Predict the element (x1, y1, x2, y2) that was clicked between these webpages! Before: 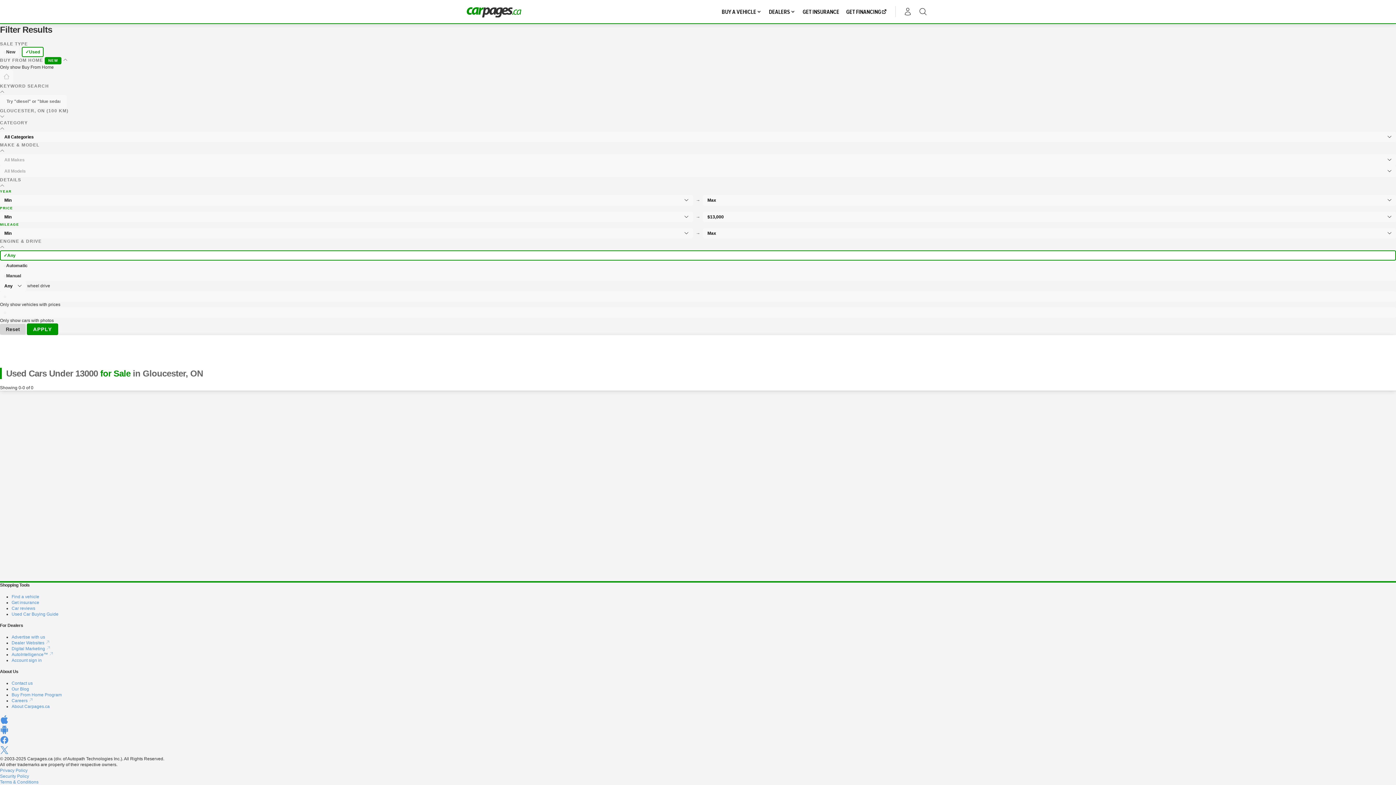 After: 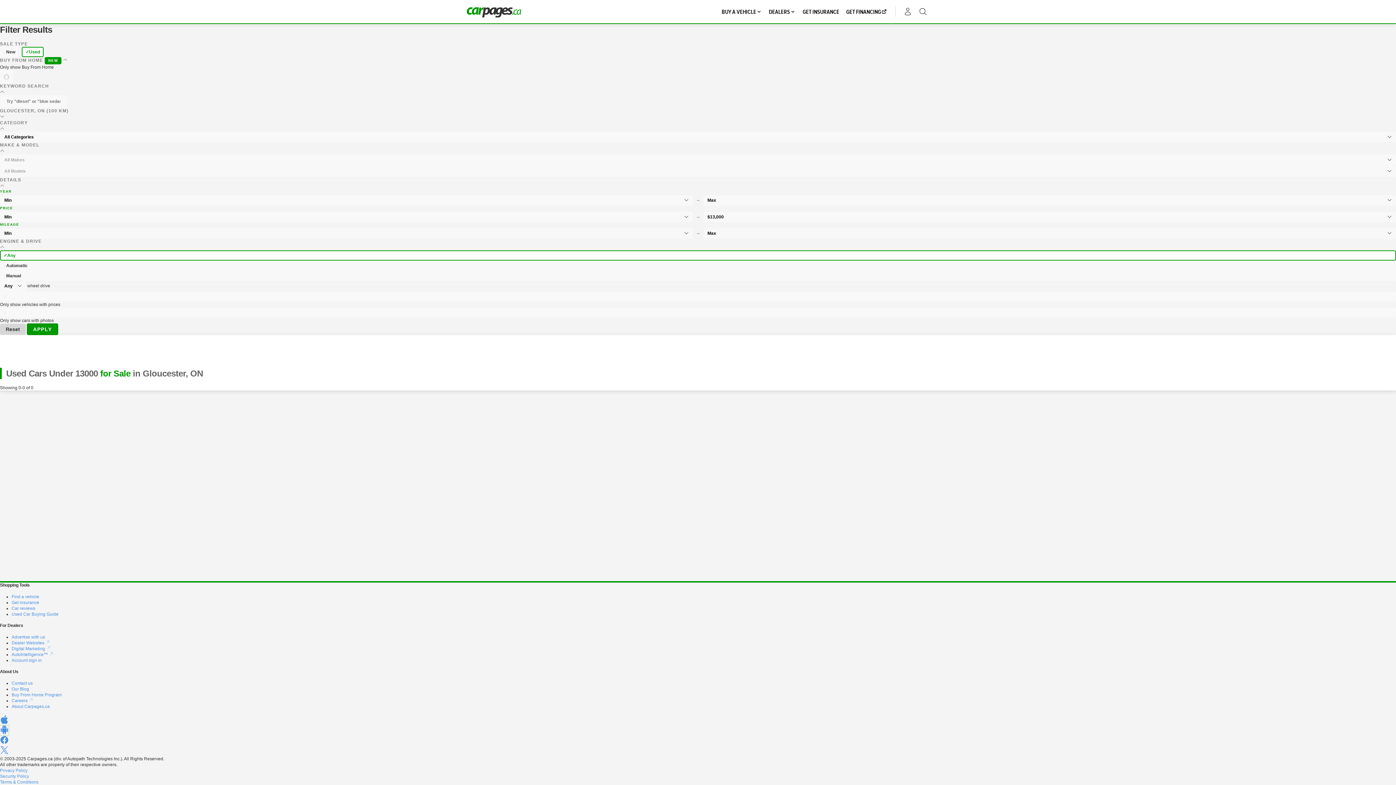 Action: bbox: (0, 730, 8, 735)